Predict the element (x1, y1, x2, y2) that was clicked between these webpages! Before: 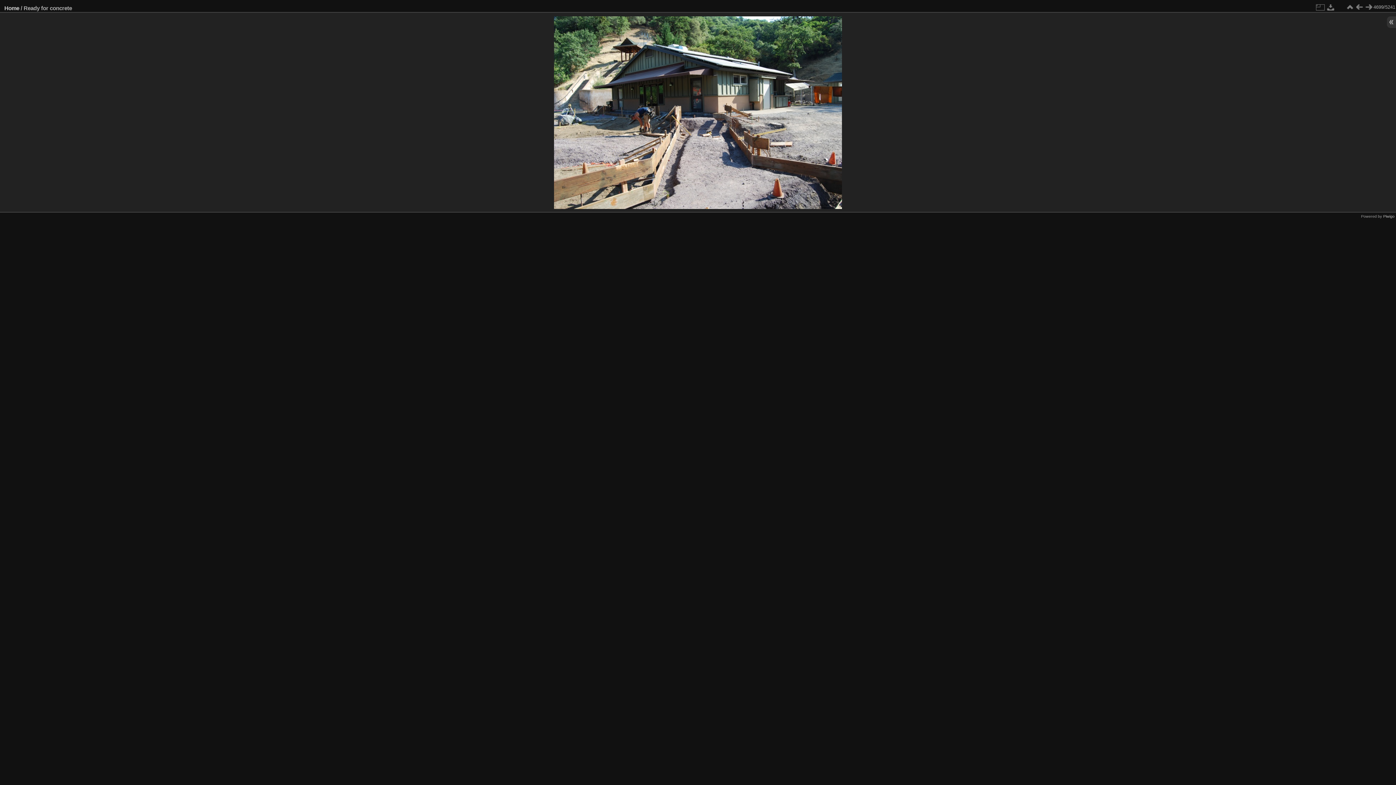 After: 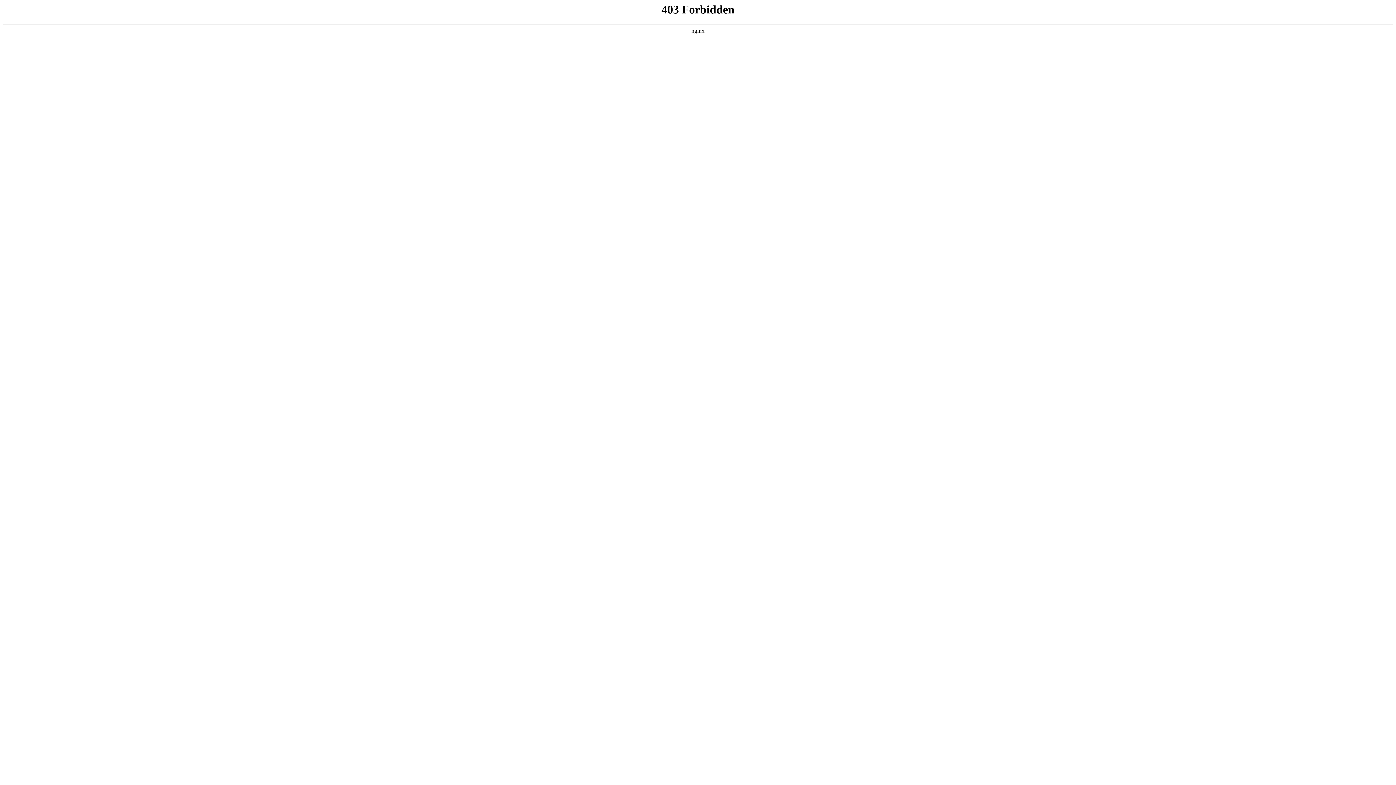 Action: bbox: (1383, 214, 1394, 218) label: Piwigo